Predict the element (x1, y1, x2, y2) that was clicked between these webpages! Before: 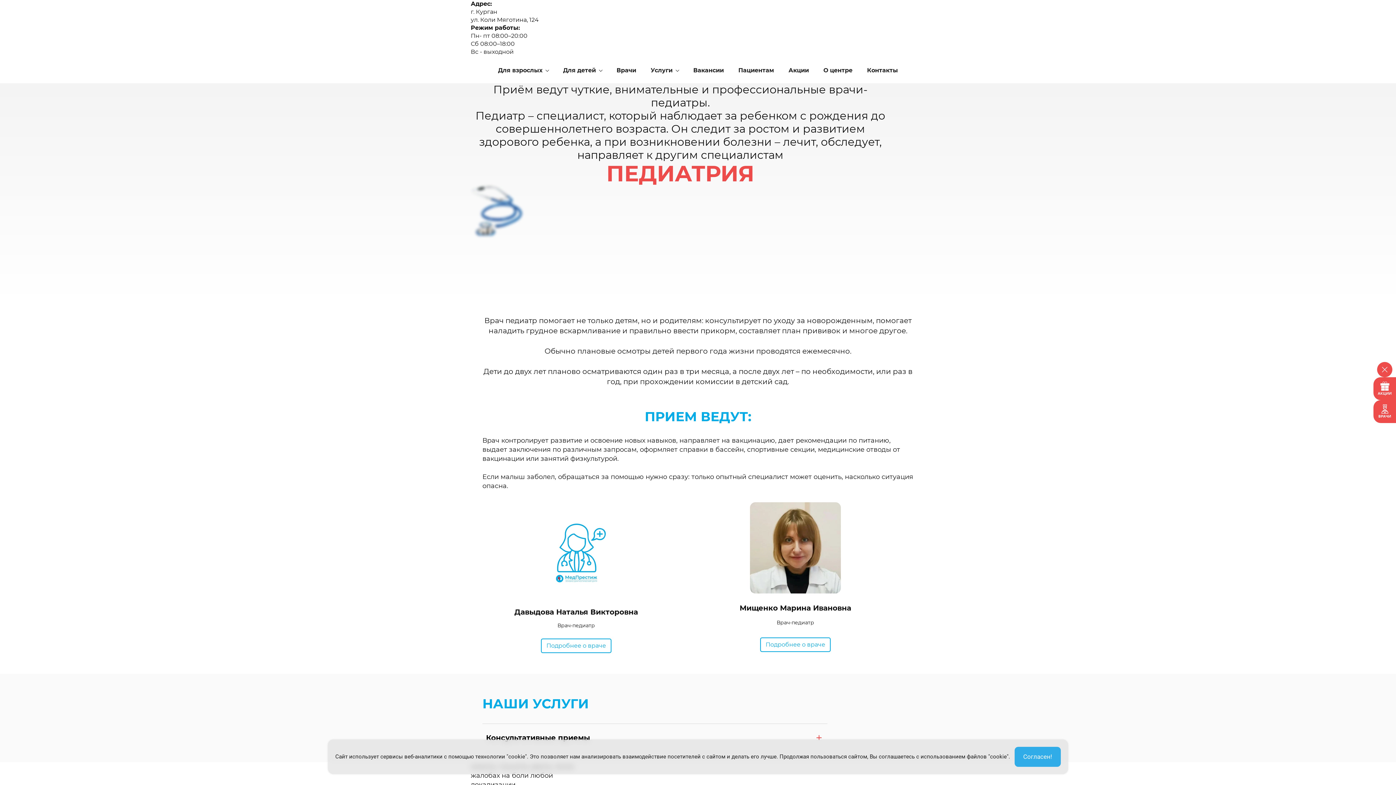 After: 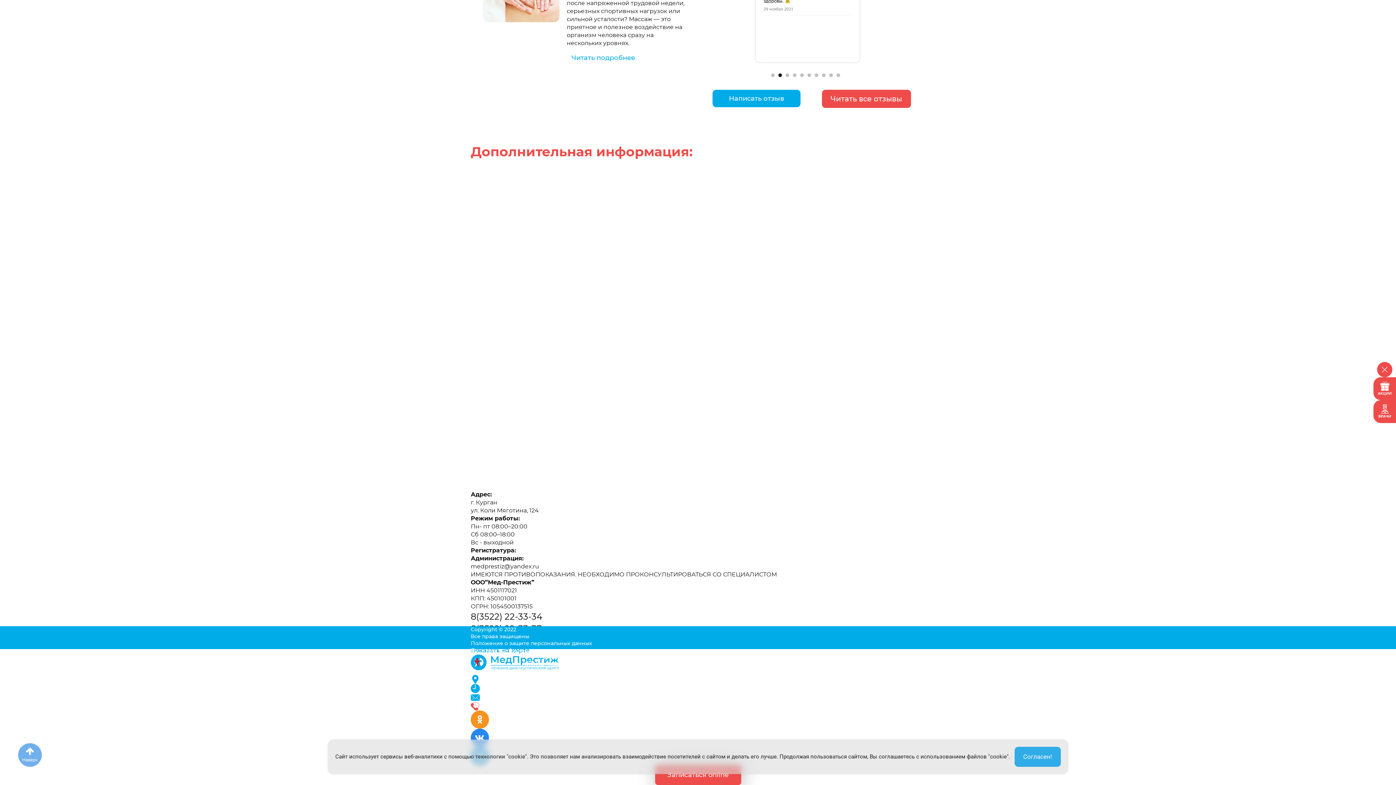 Action: bbox: (731, 62, 781, 78) label: Пациентам